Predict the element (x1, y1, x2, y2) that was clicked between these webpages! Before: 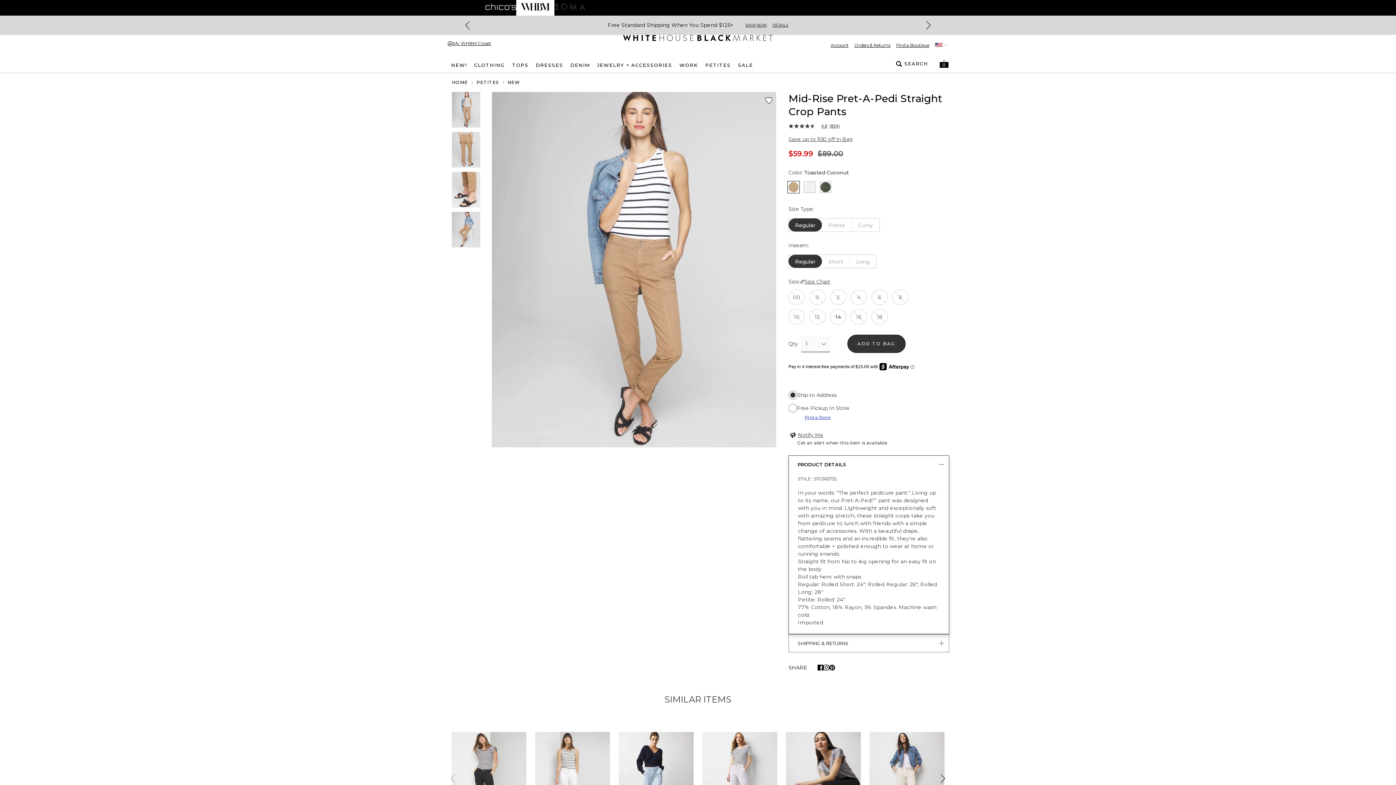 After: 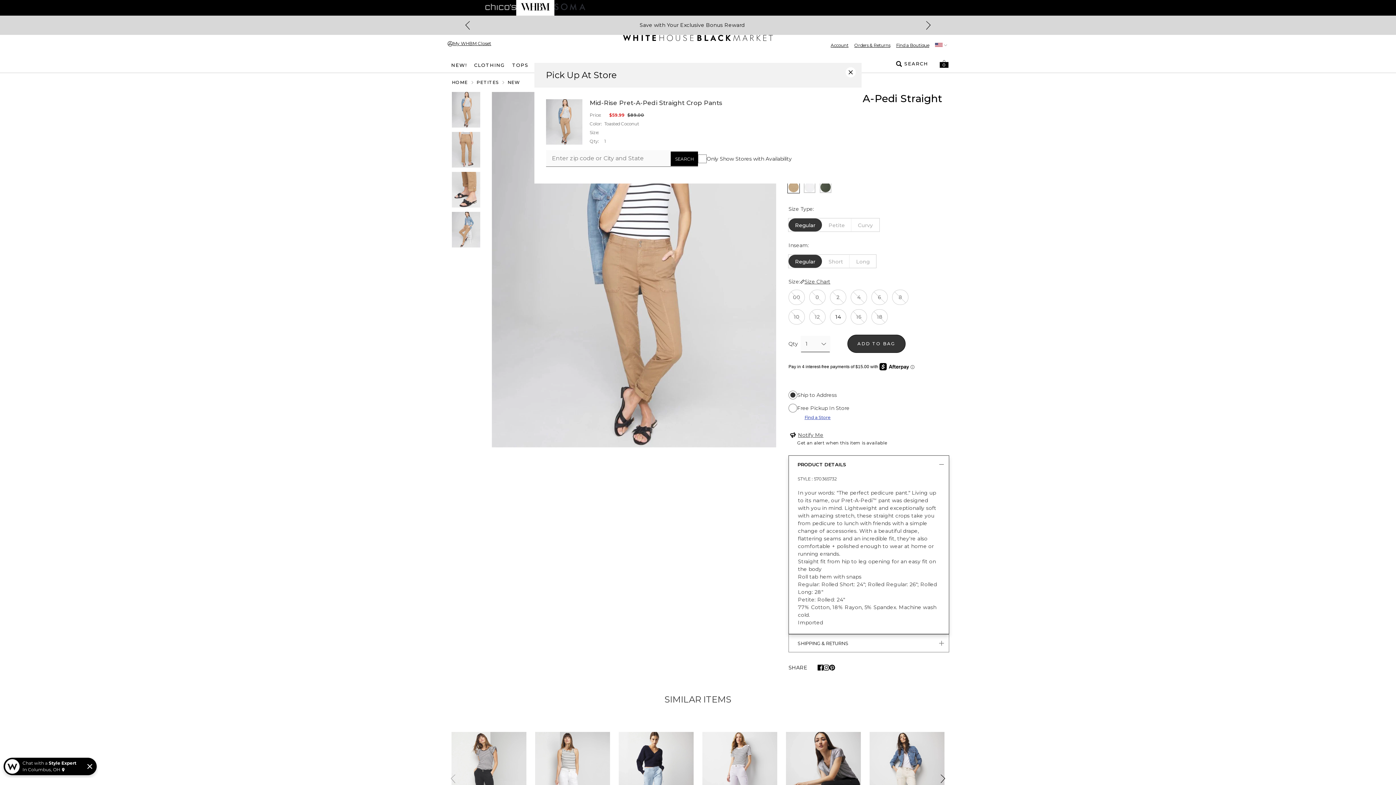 Action: label: Find a Store bbox: (788, 414, 830, 420)